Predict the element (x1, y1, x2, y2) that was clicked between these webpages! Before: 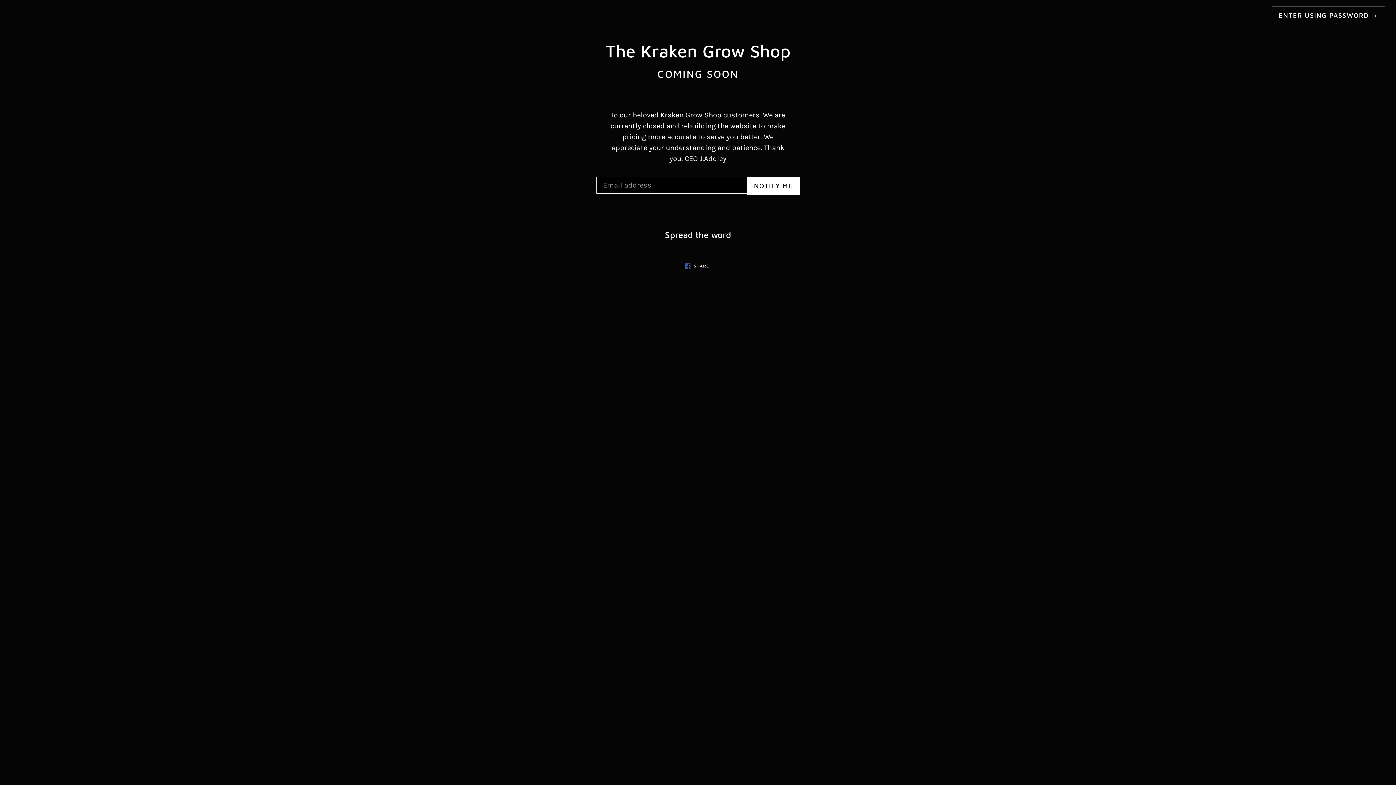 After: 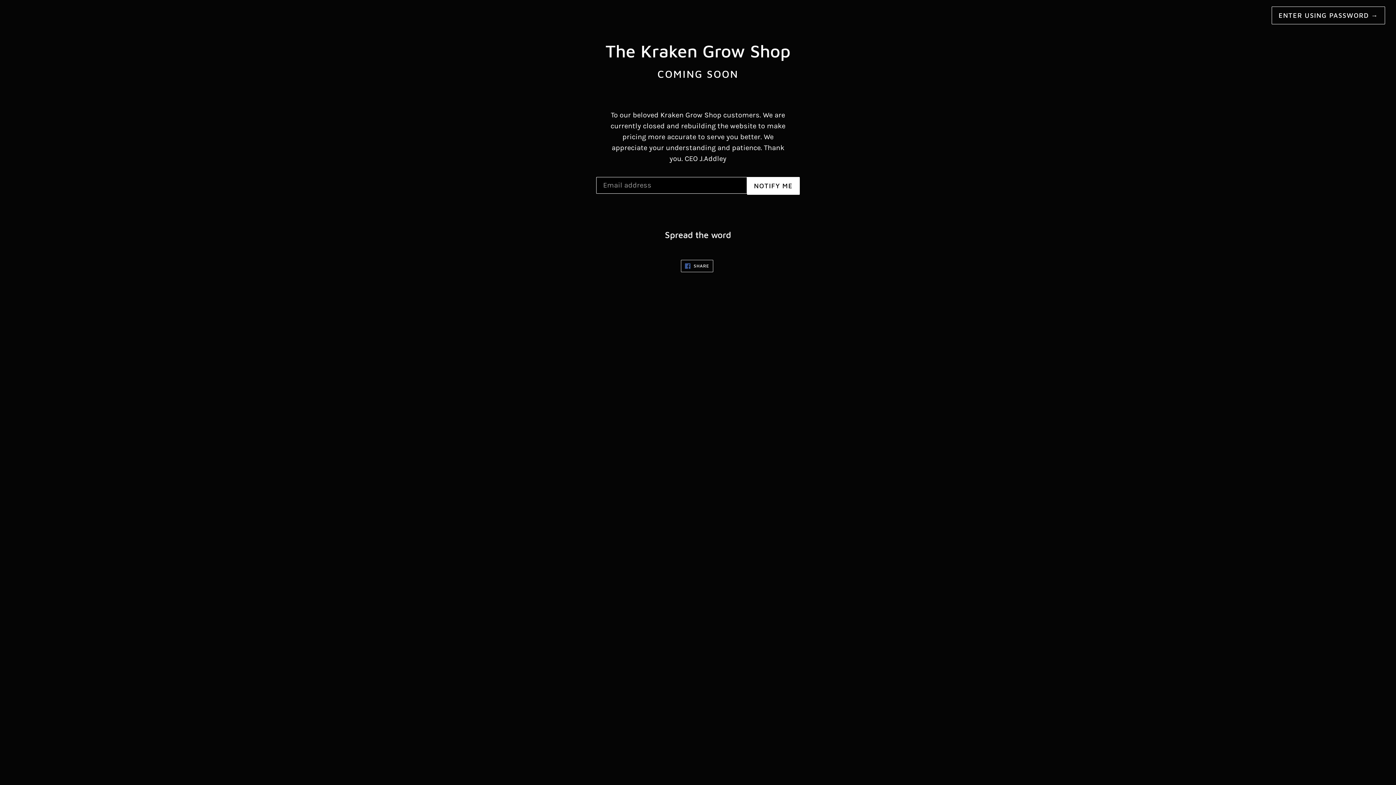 Action: label:  SHARE
SHARE ON FACEBOOK bbox: (681, 259, 713, 272)